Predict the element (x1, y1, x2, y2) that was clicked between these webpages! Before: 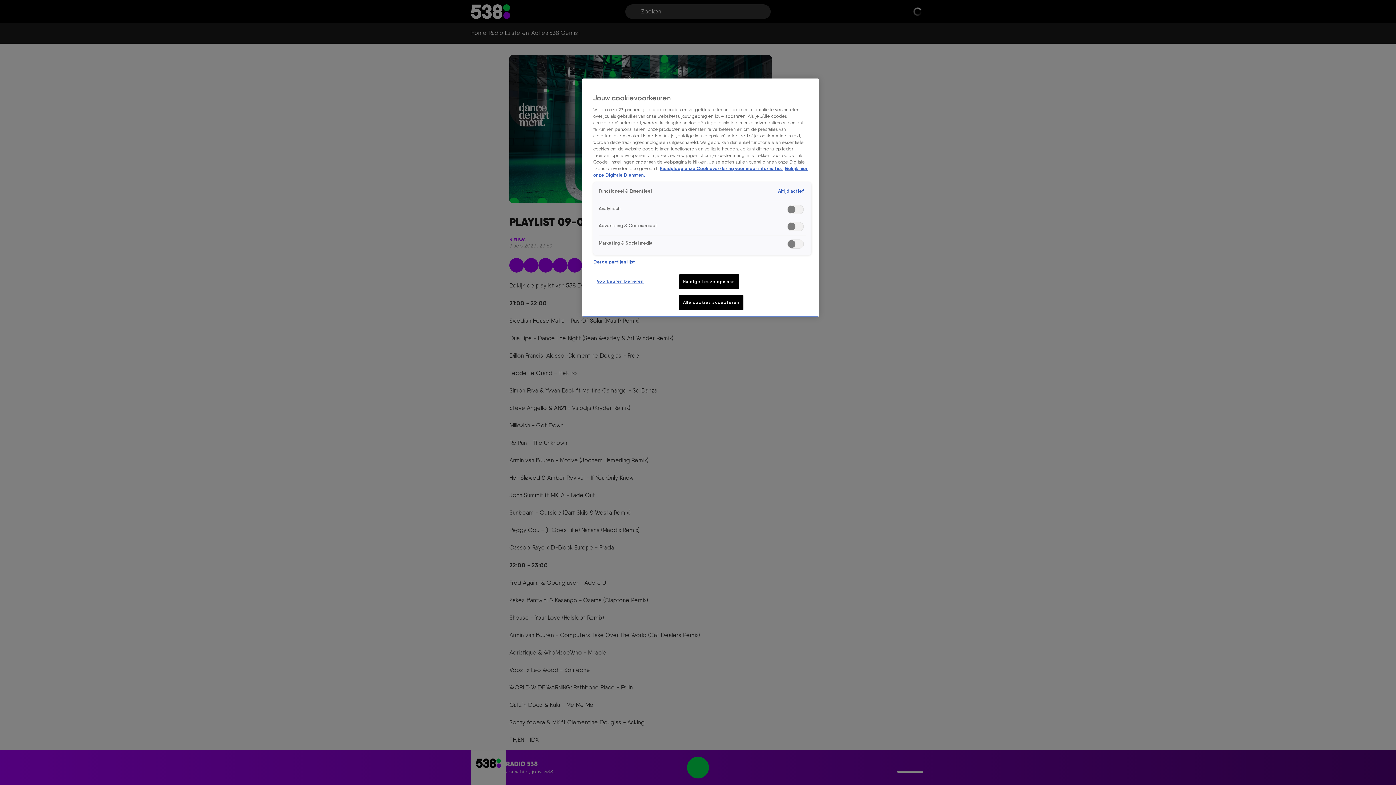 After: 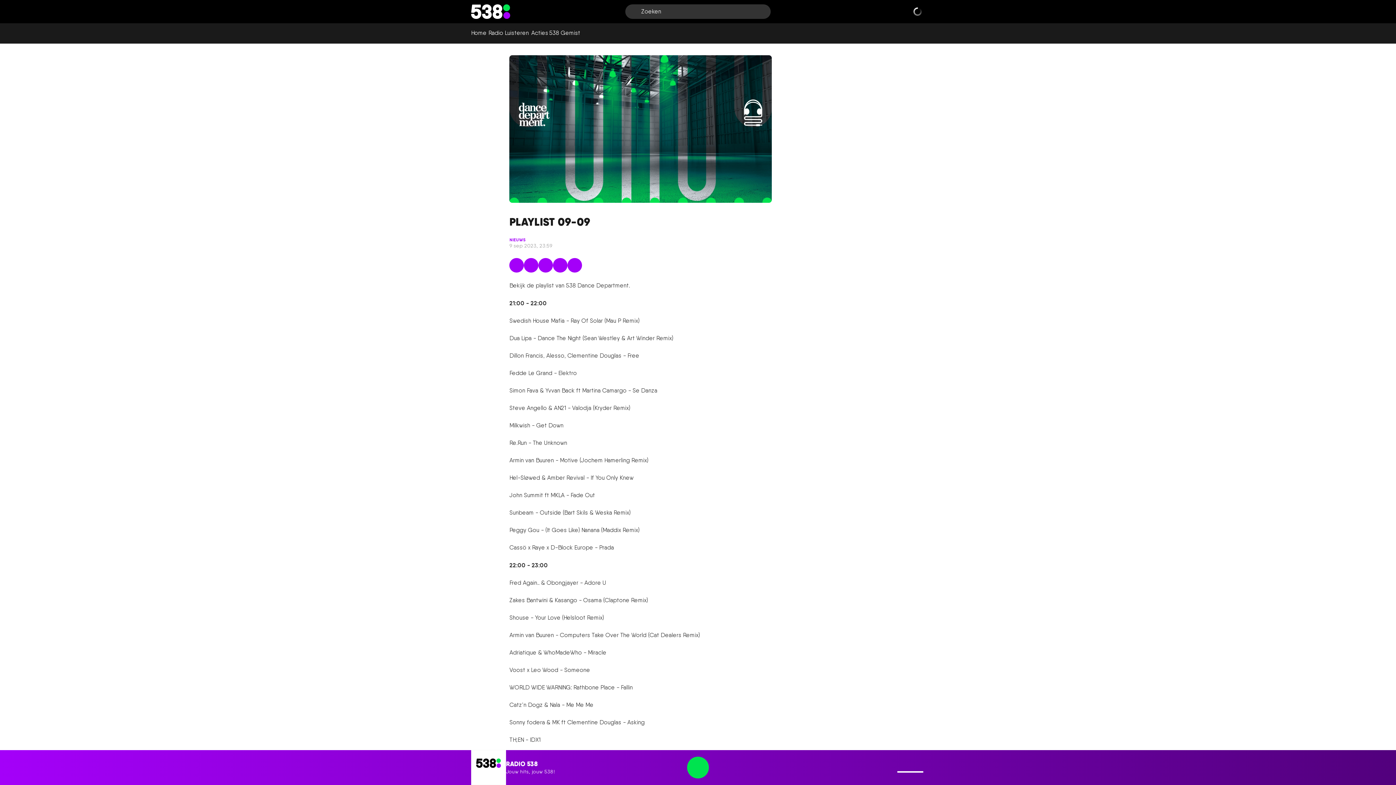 Action: label: Alle cookies accepteren bbox: (679, 295, 743, 310)